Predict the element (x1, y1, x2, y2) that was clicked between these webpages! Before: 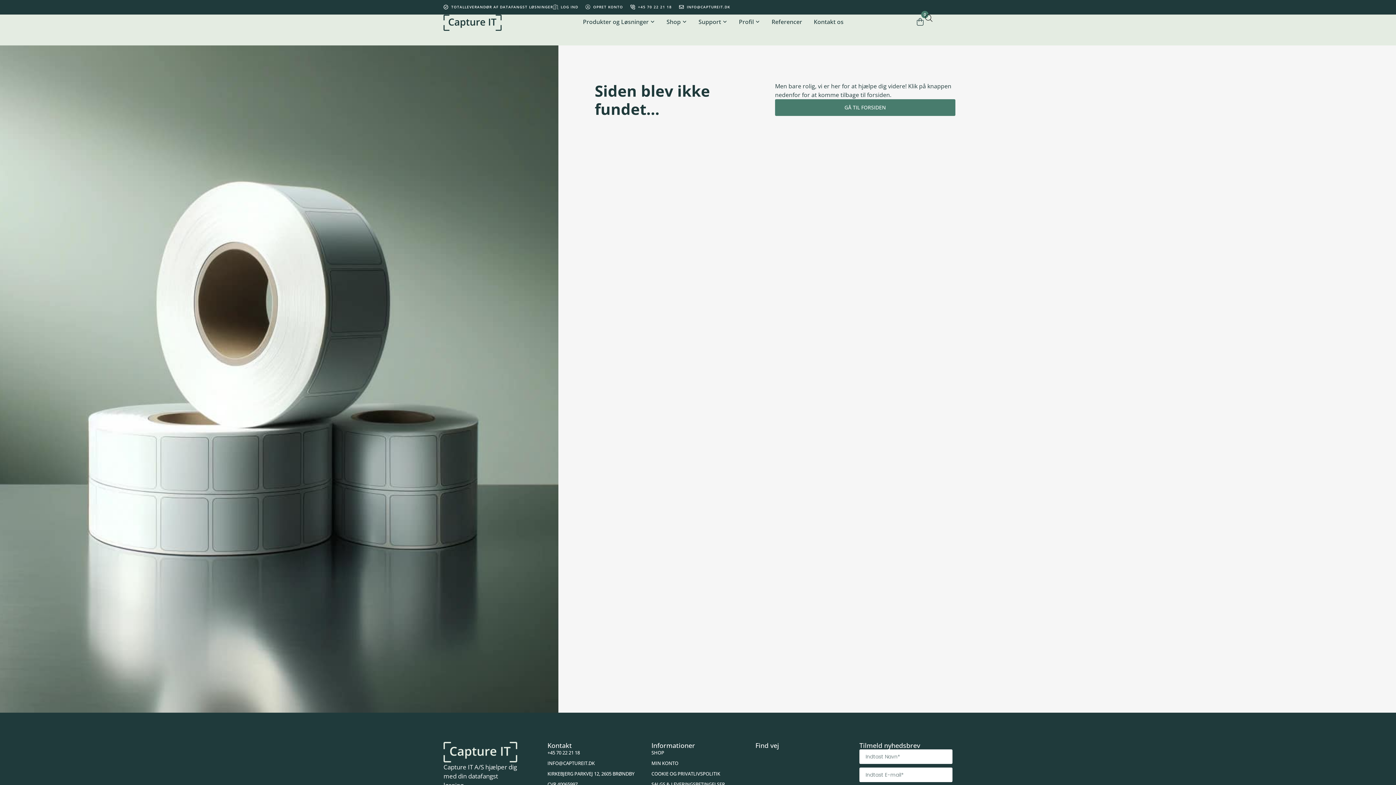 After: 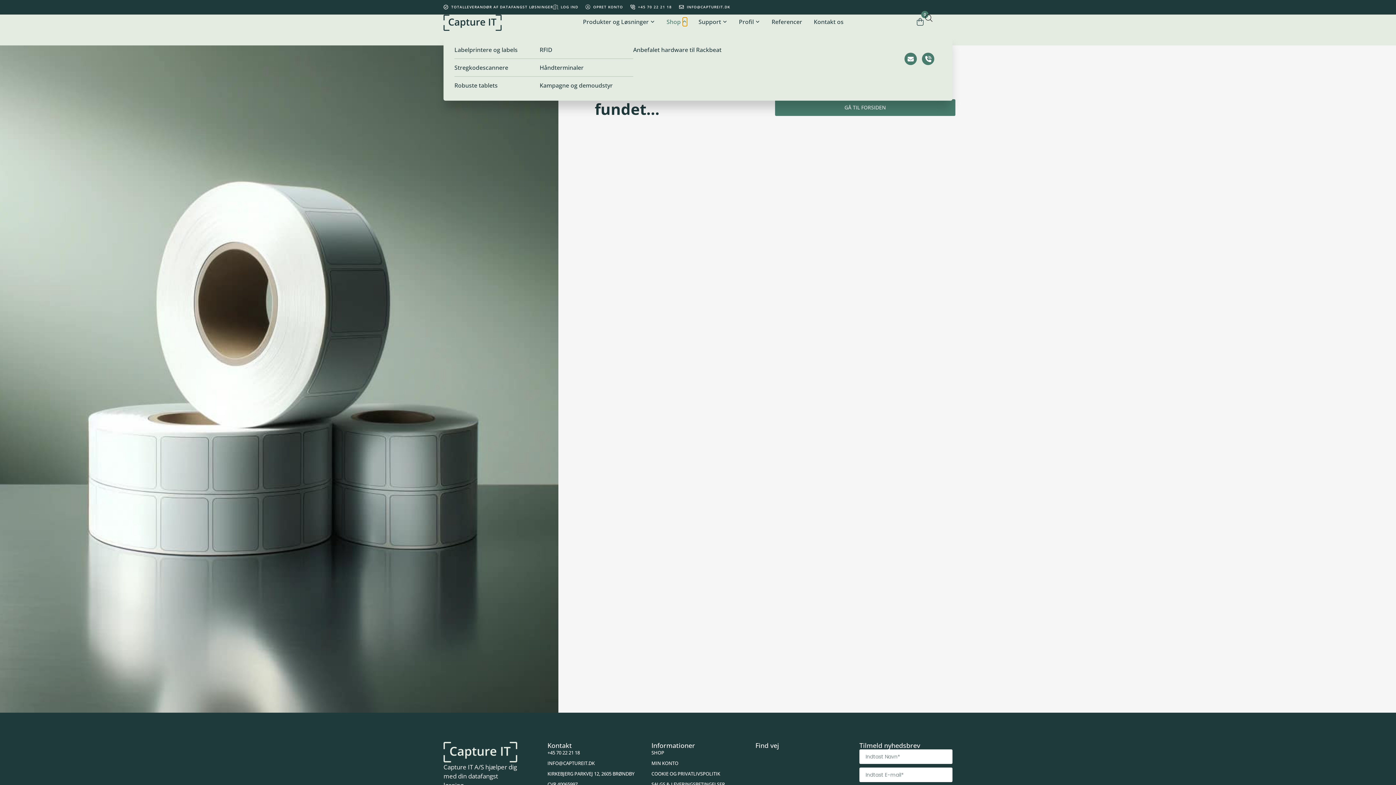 Action: bbox: (682, 17, 687, 26) label: OPEN SHOP